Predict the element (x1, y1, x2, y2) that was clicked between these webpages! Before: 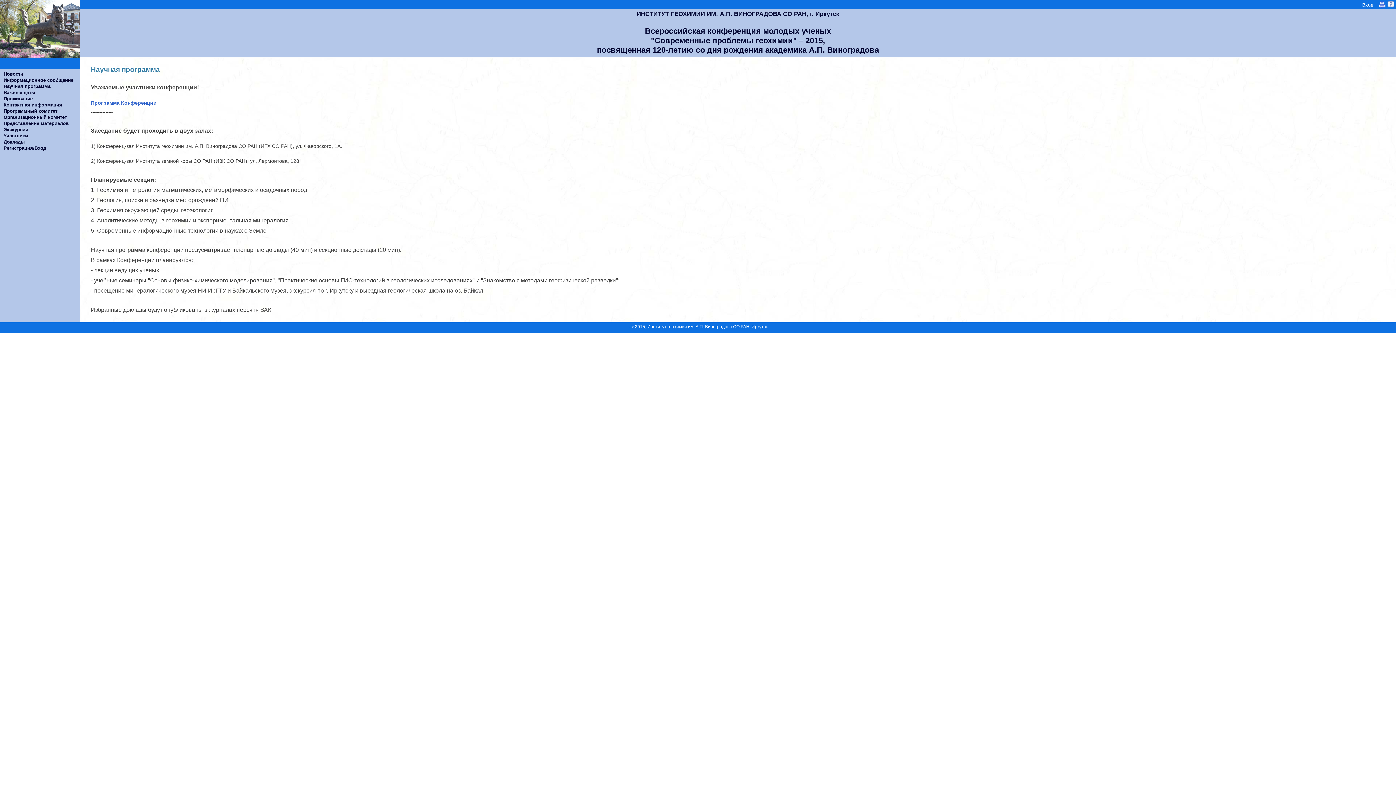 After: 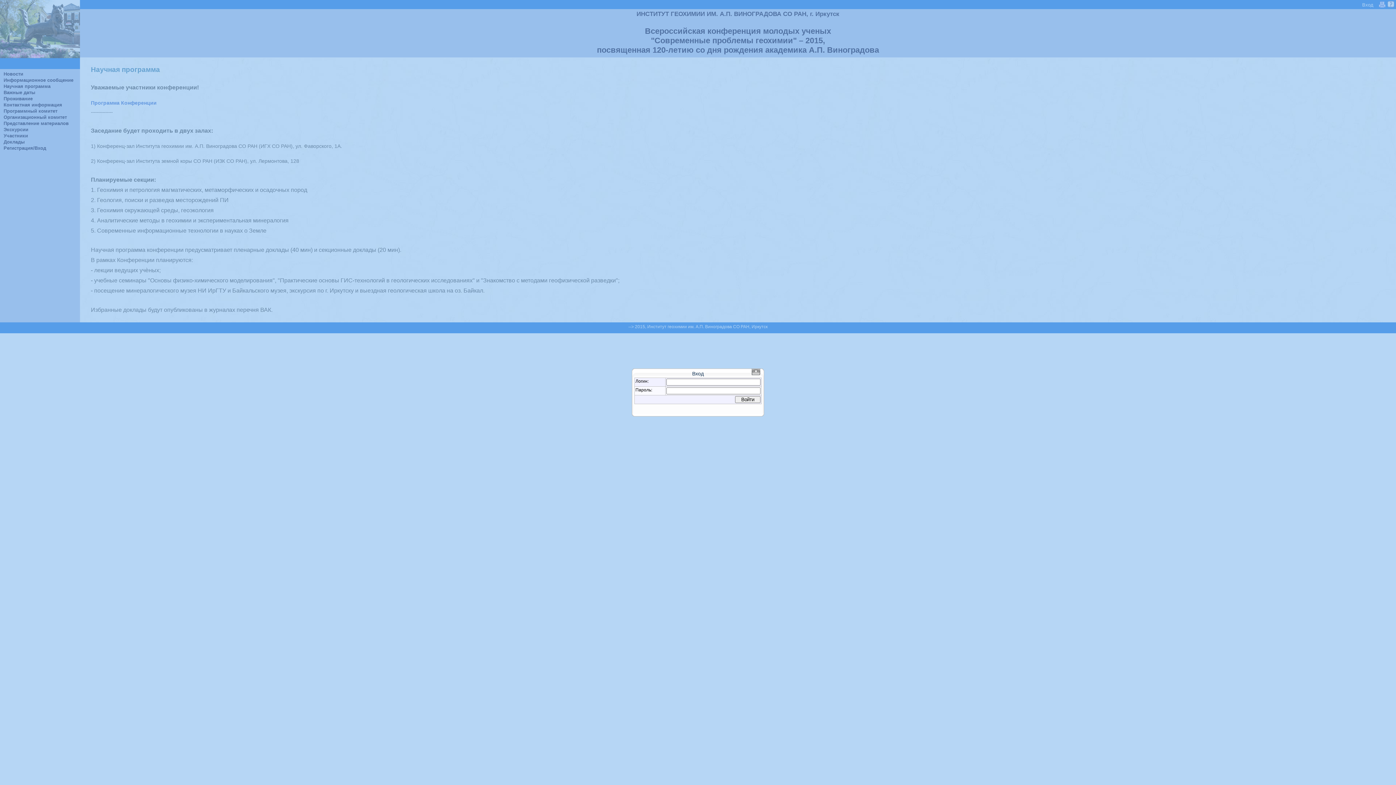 Action: bbox: (1362, 2, 1373, 7) label: Вход